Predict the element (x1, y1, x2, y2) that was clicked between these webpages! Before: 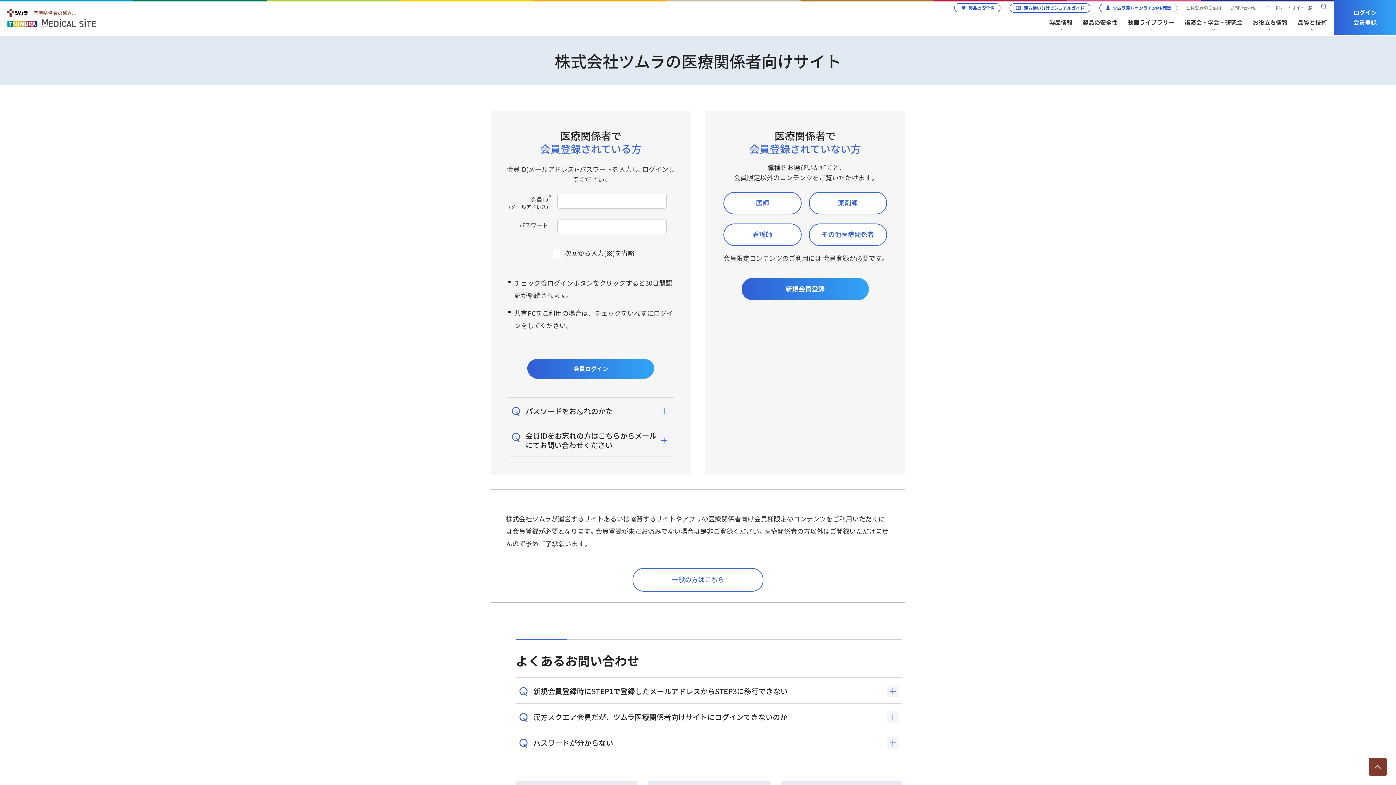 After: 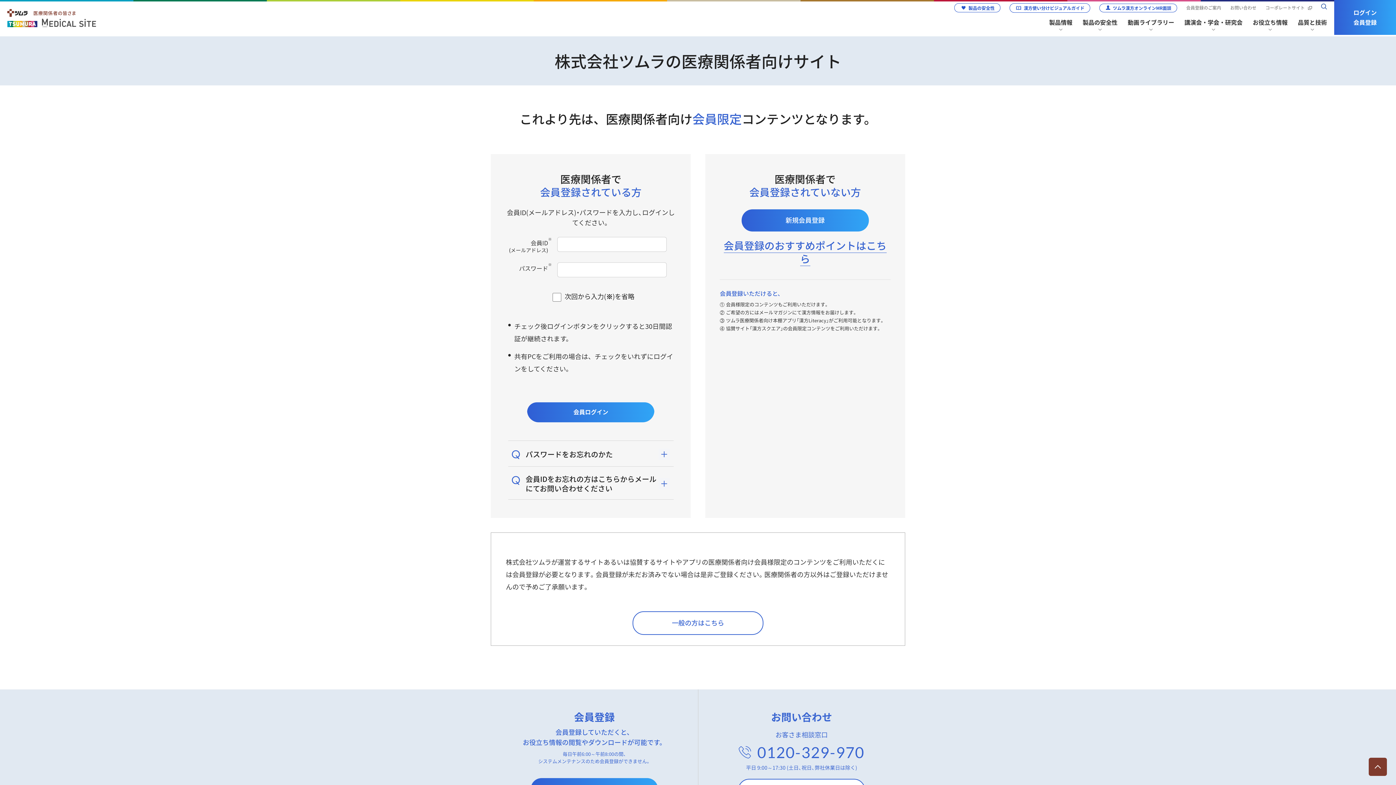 Action: label: ログイン
会員登録 bbox: (1334, 0, 1396, 34)